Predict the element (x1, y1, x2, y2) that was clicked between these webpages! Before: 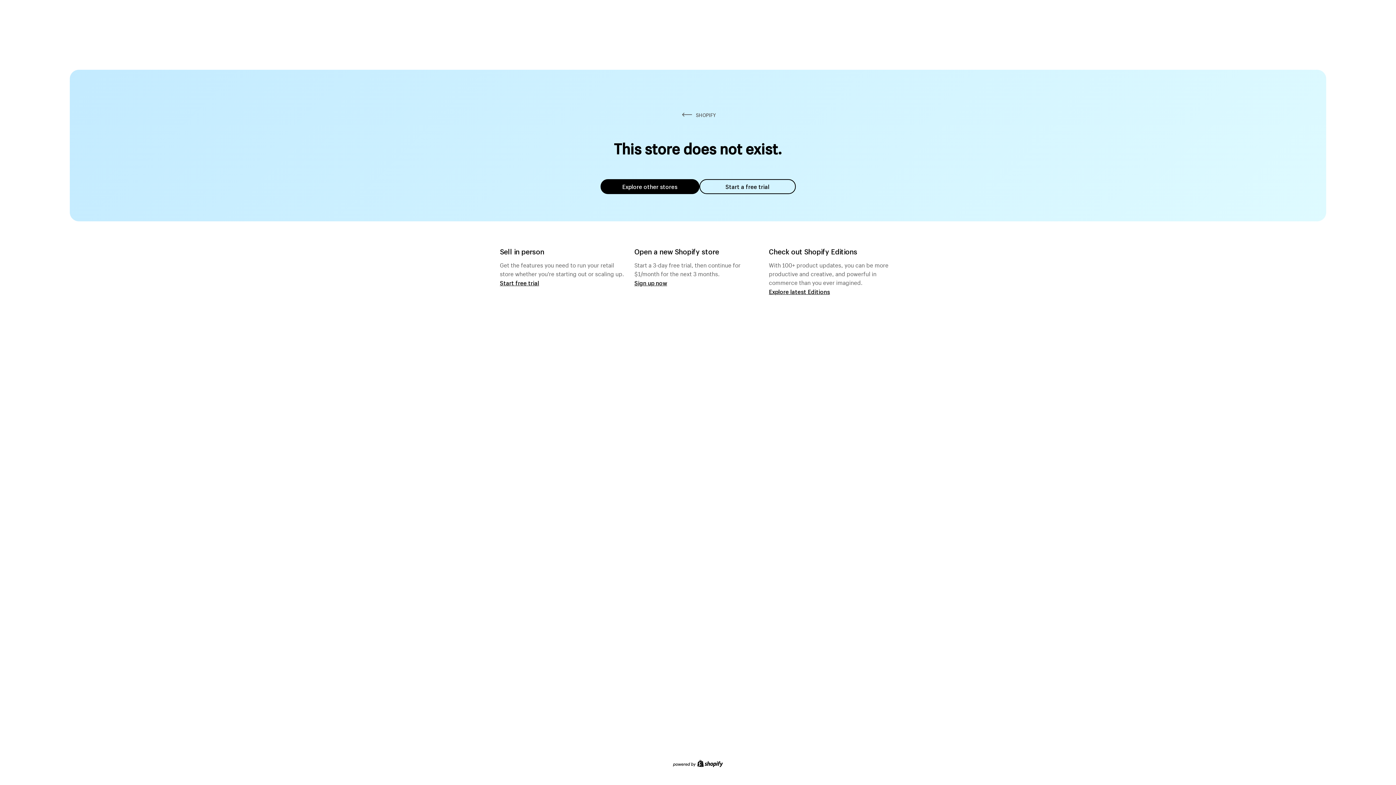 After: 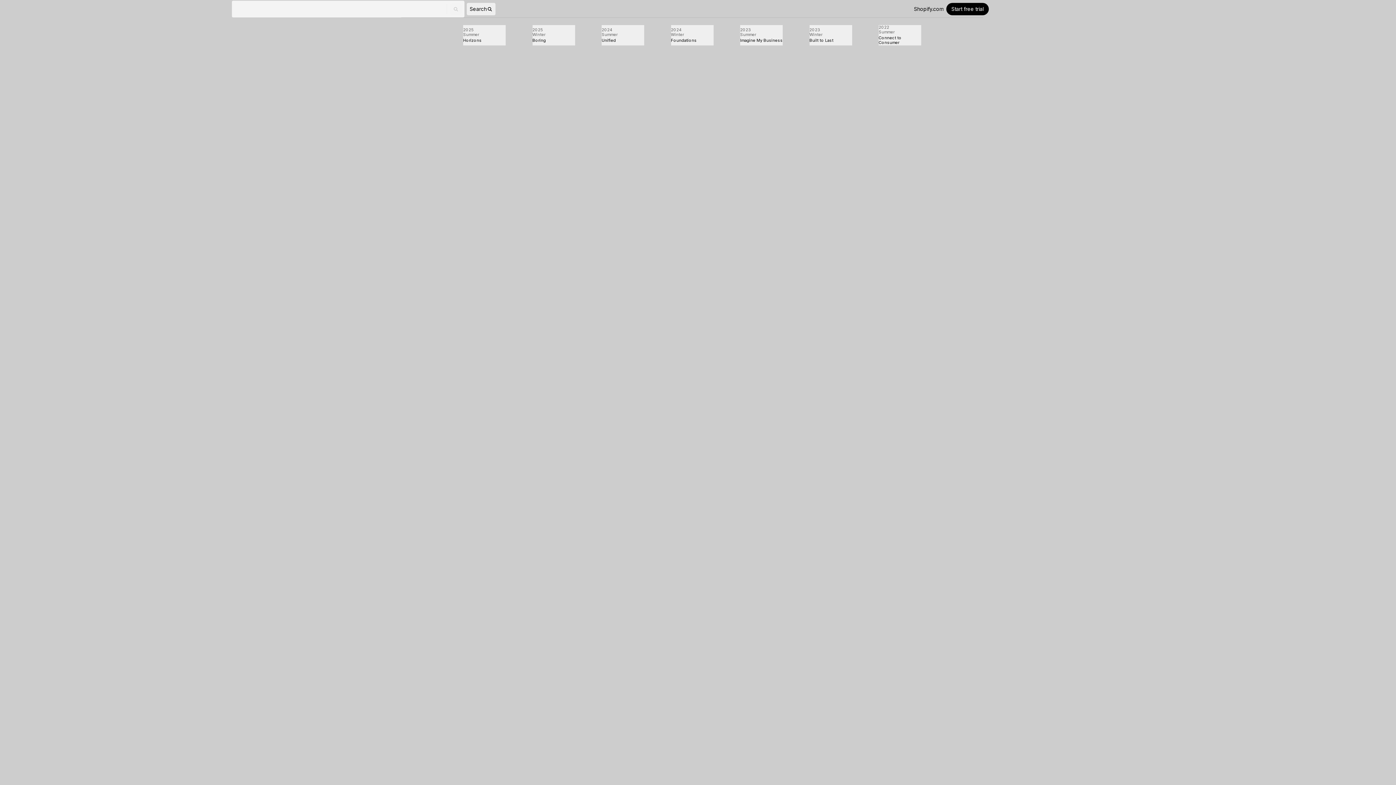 Action: bbox: (769, 287, 830, 295) label: Explore latest Editions